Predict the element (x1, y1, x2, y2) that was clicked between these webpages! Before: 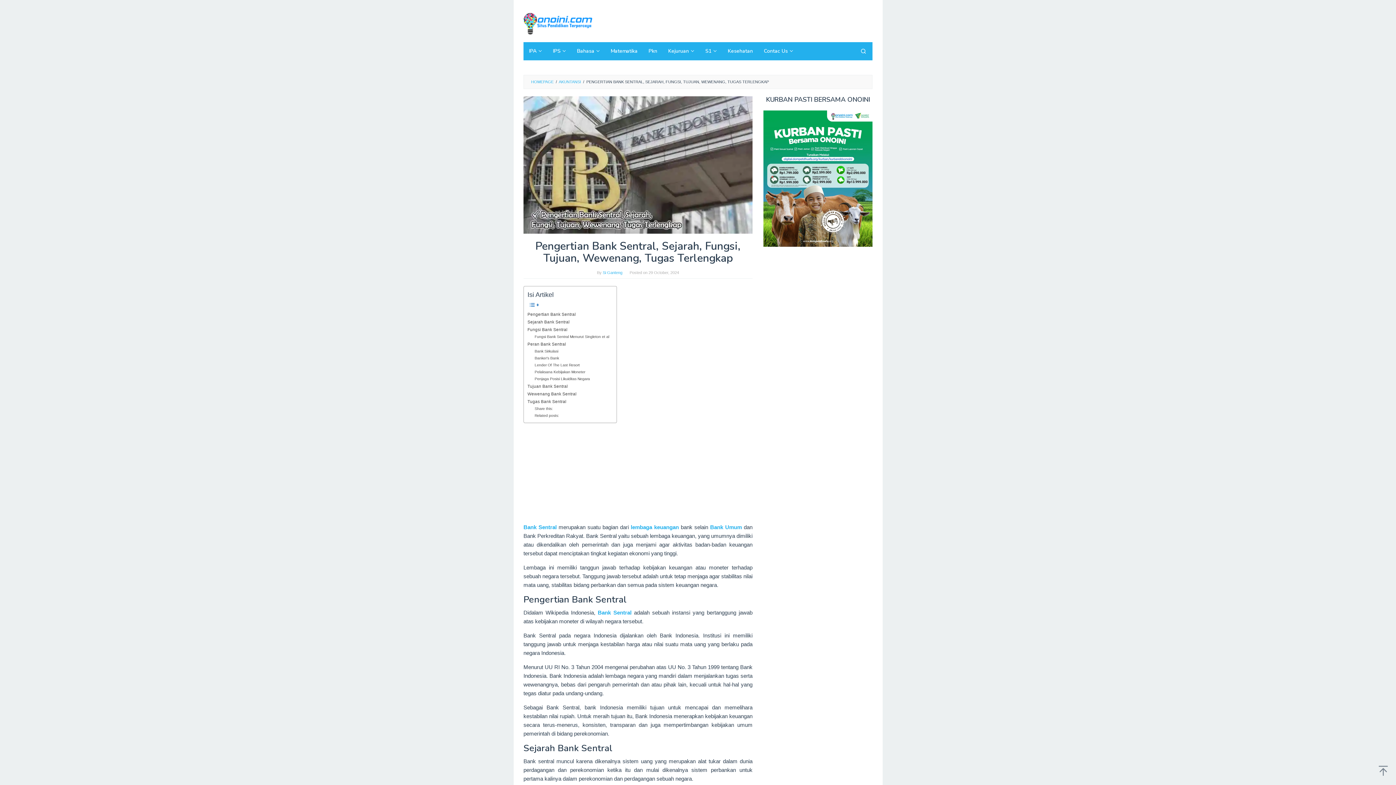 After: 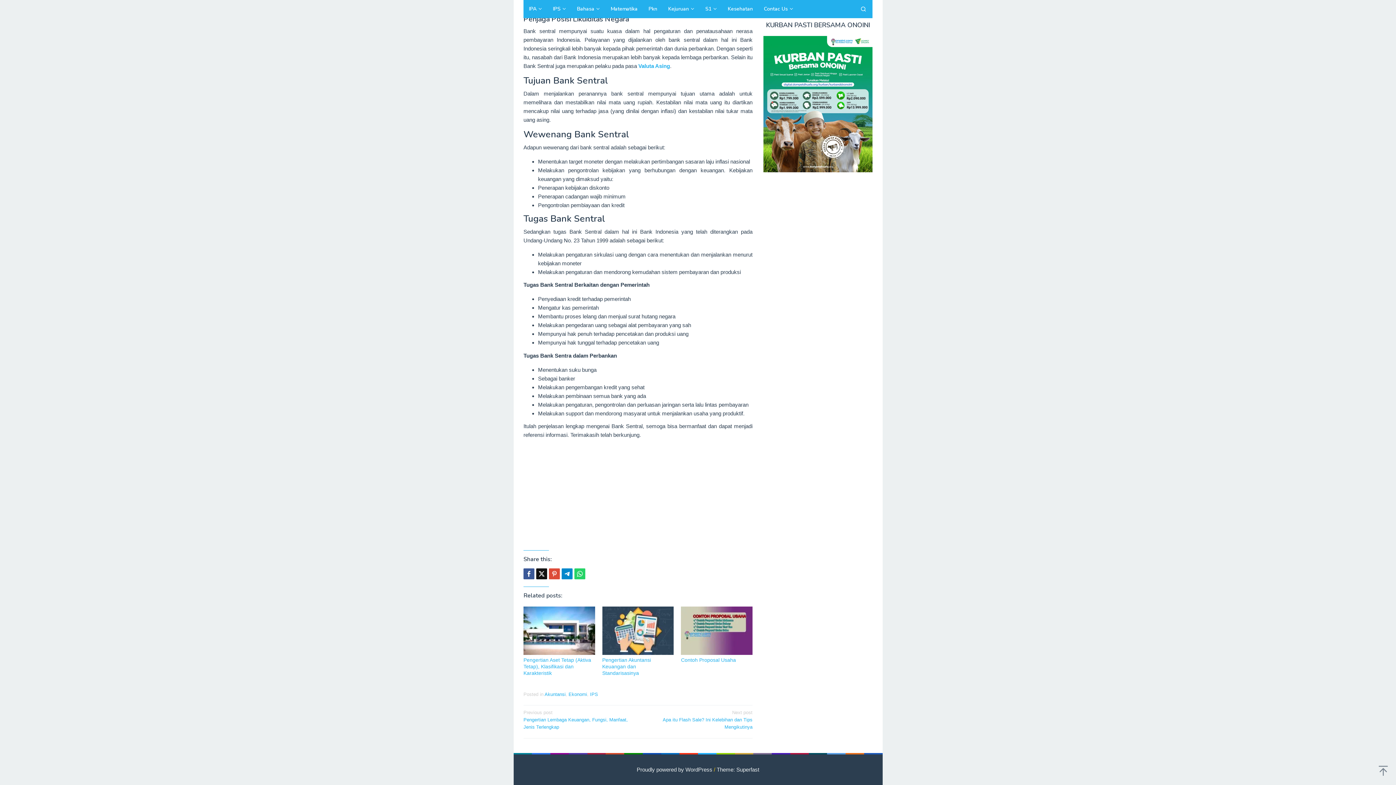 Action: label: Tujuan Bank Sentral bbox: (527, 383, 568, 389)